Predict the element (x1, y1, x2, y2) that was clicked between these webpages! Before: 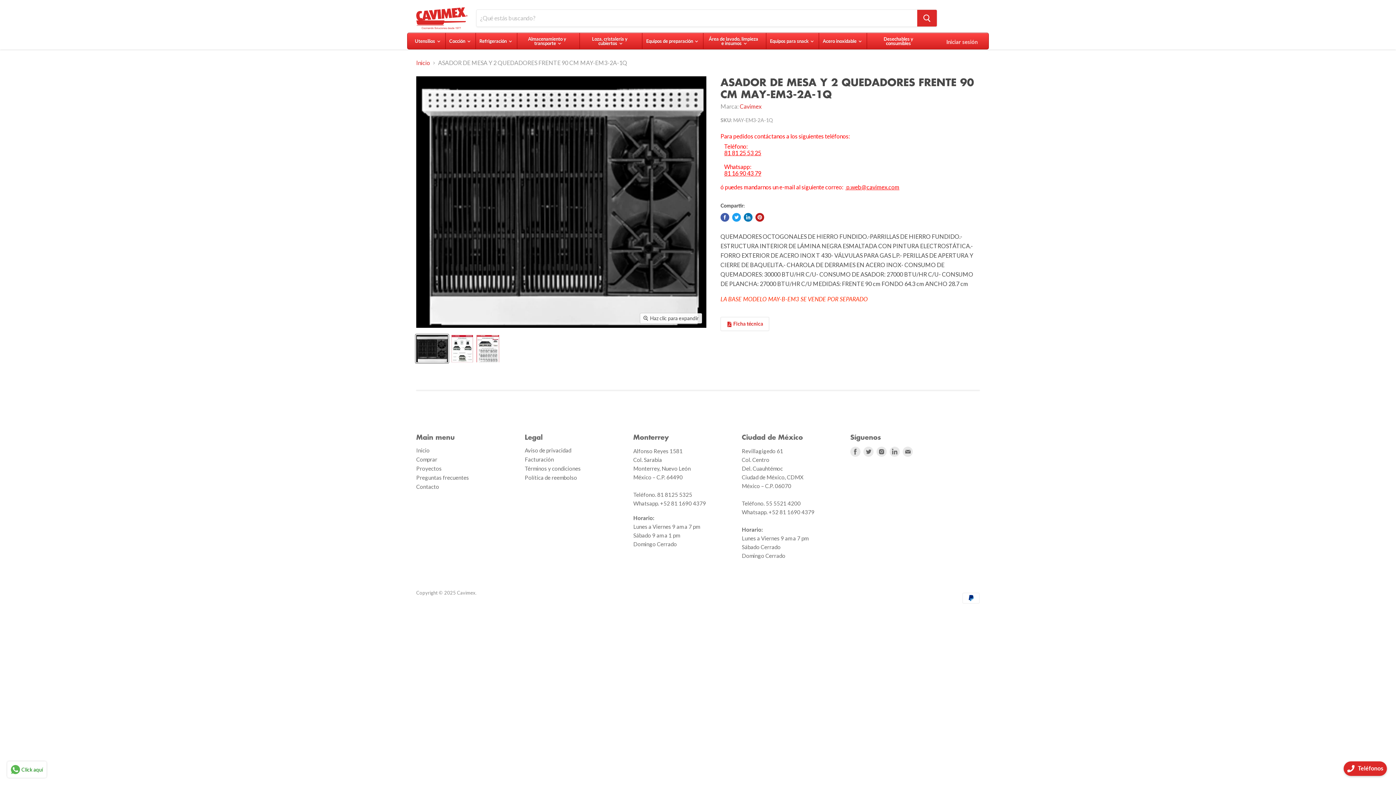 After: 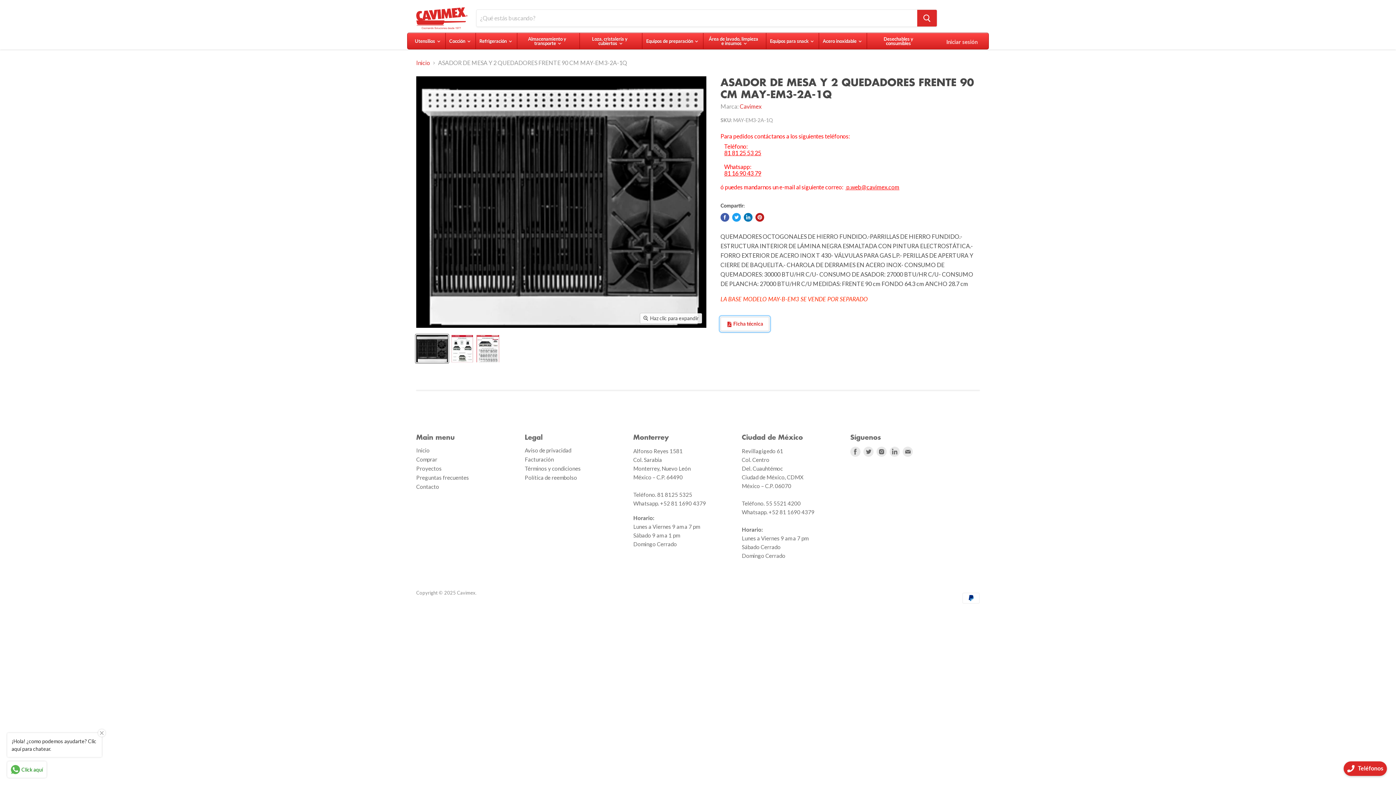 Action: bbox: (720, 317, 769, 331) label:  Ficha técnica